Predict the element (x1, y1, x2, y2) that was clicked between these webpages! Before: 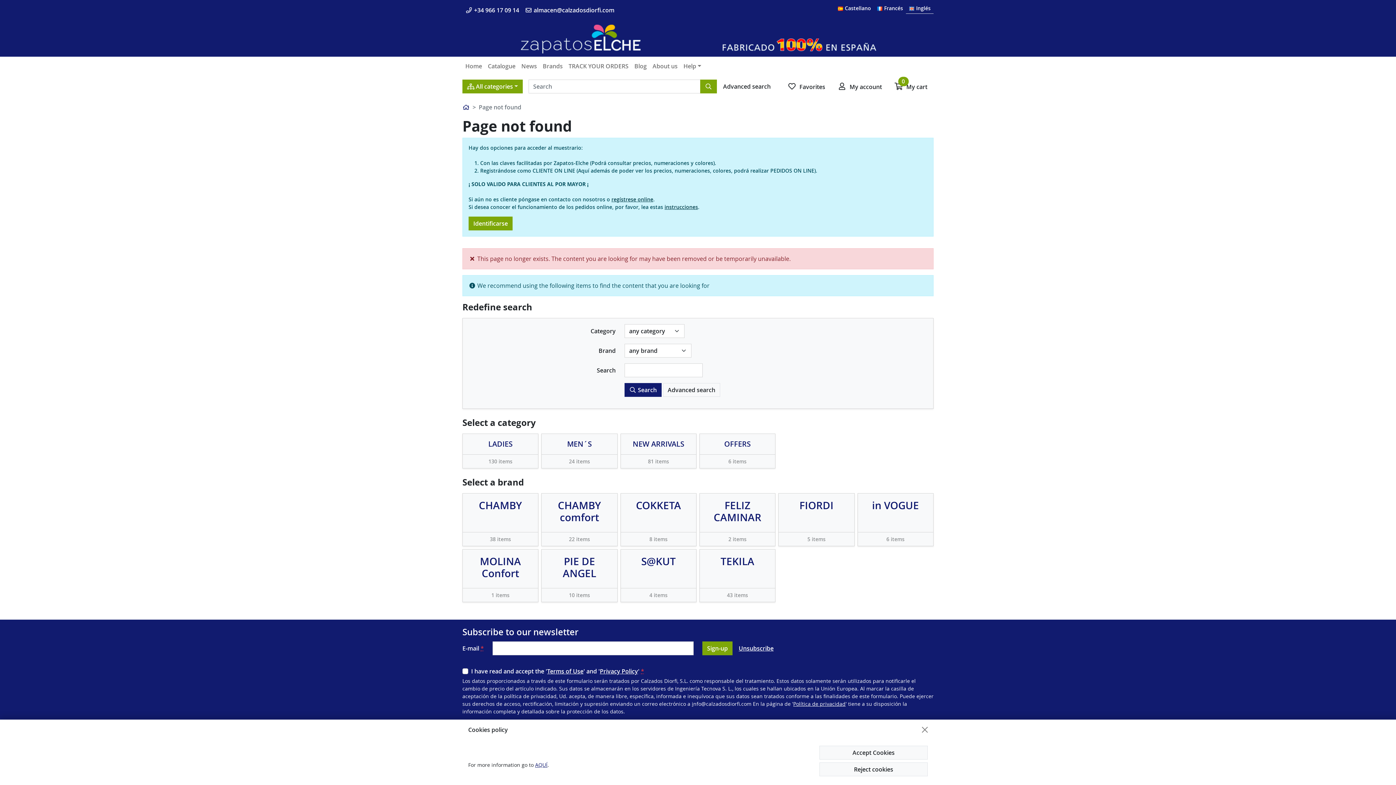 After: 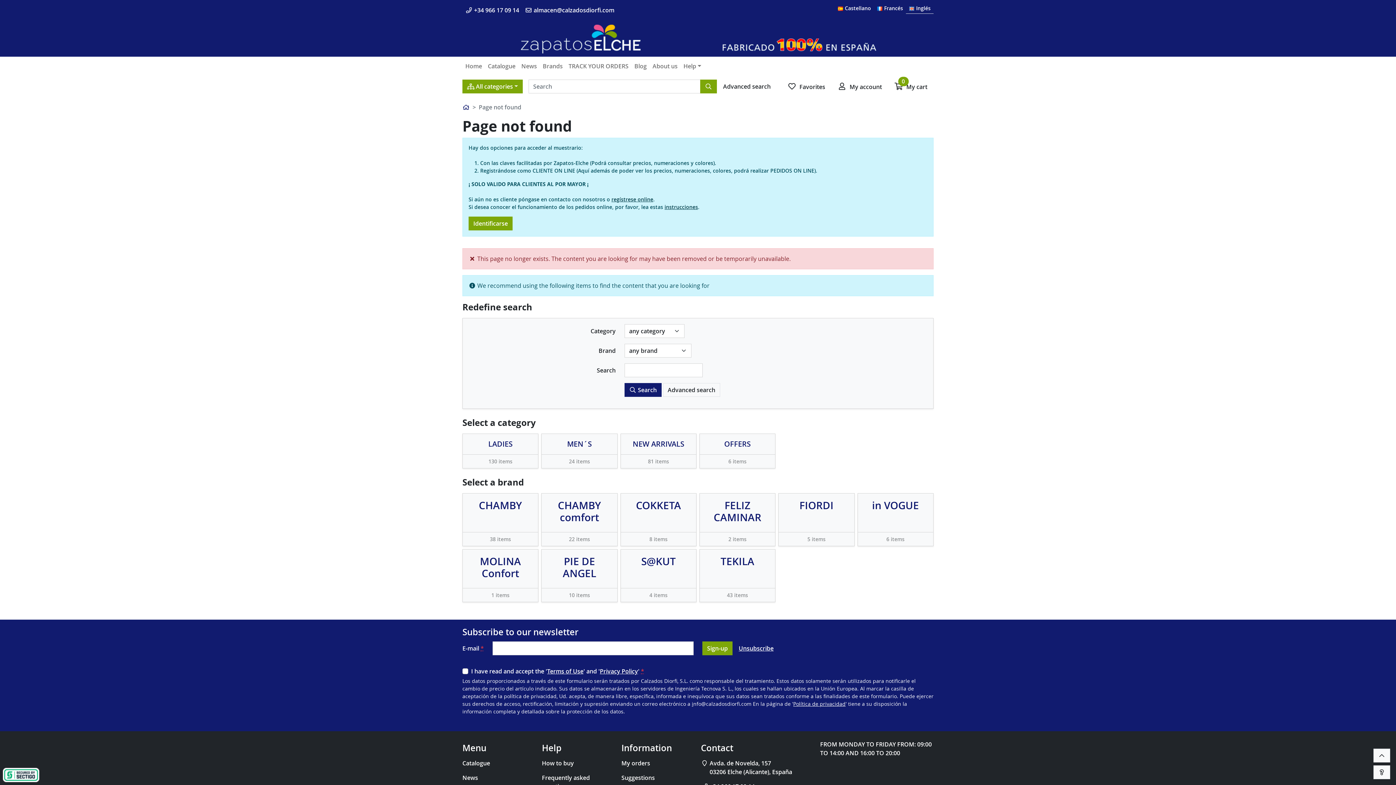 Action: bbox: (819, 762, 928, 776) label: Reject cookies